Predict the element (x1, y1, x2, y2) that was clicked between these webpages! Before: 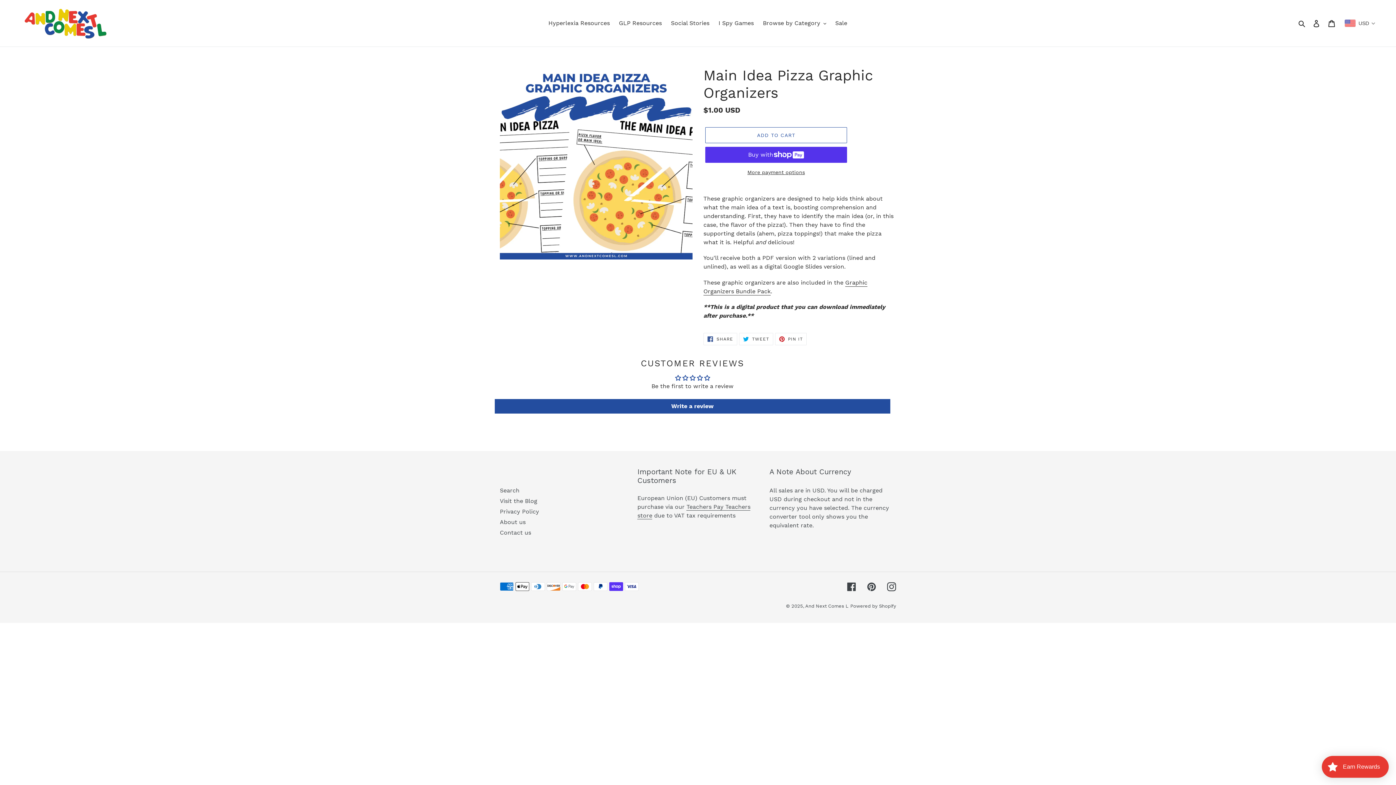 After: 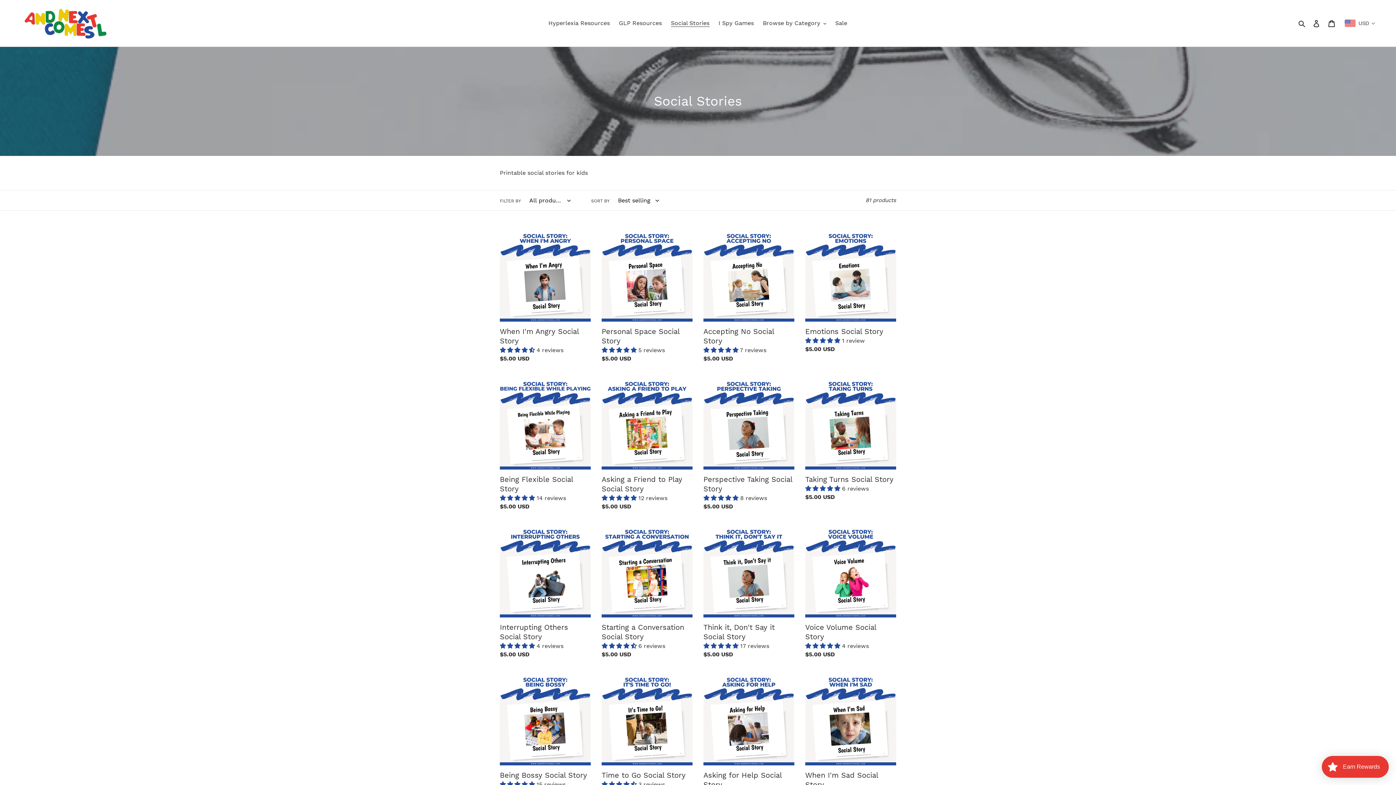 Action: bbox: (667, 17, 713, 28) label: Social Stories